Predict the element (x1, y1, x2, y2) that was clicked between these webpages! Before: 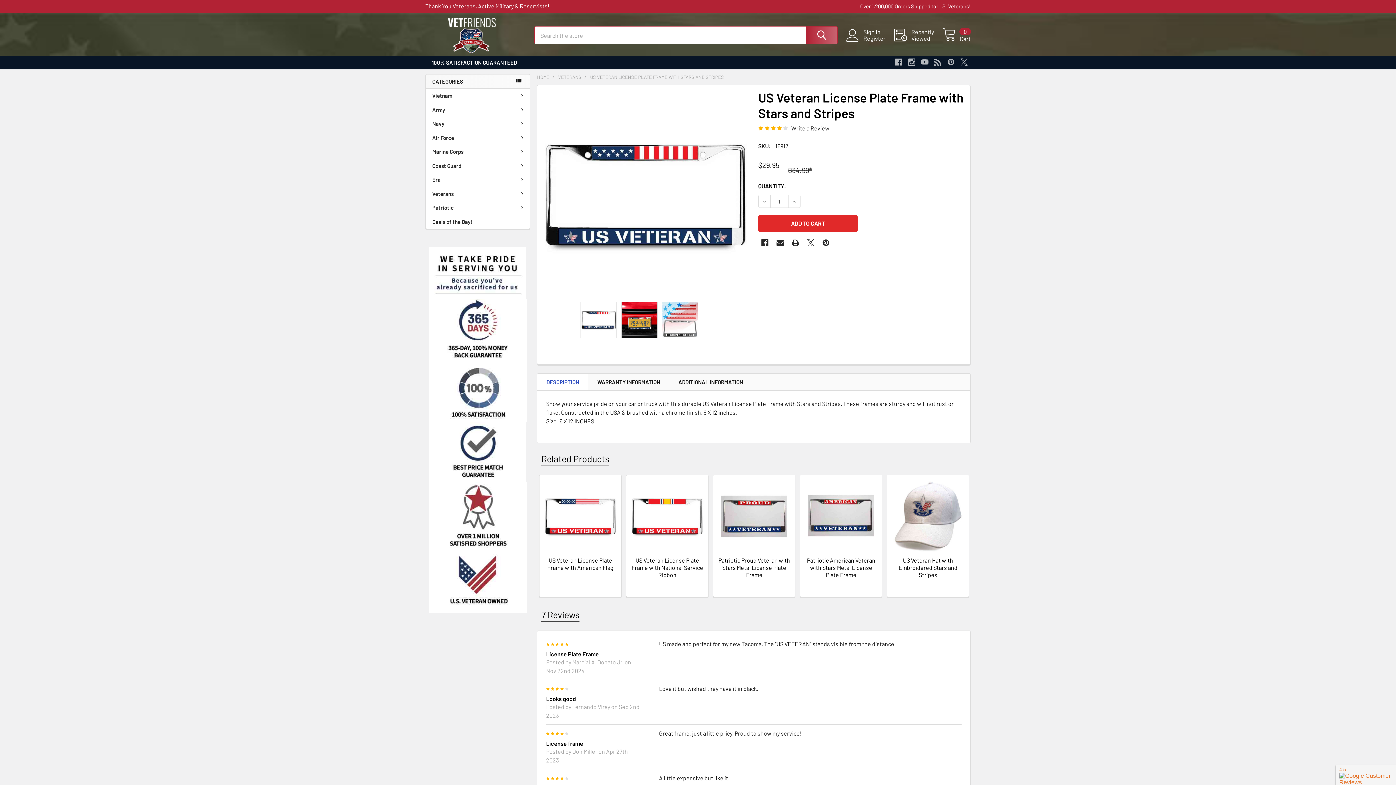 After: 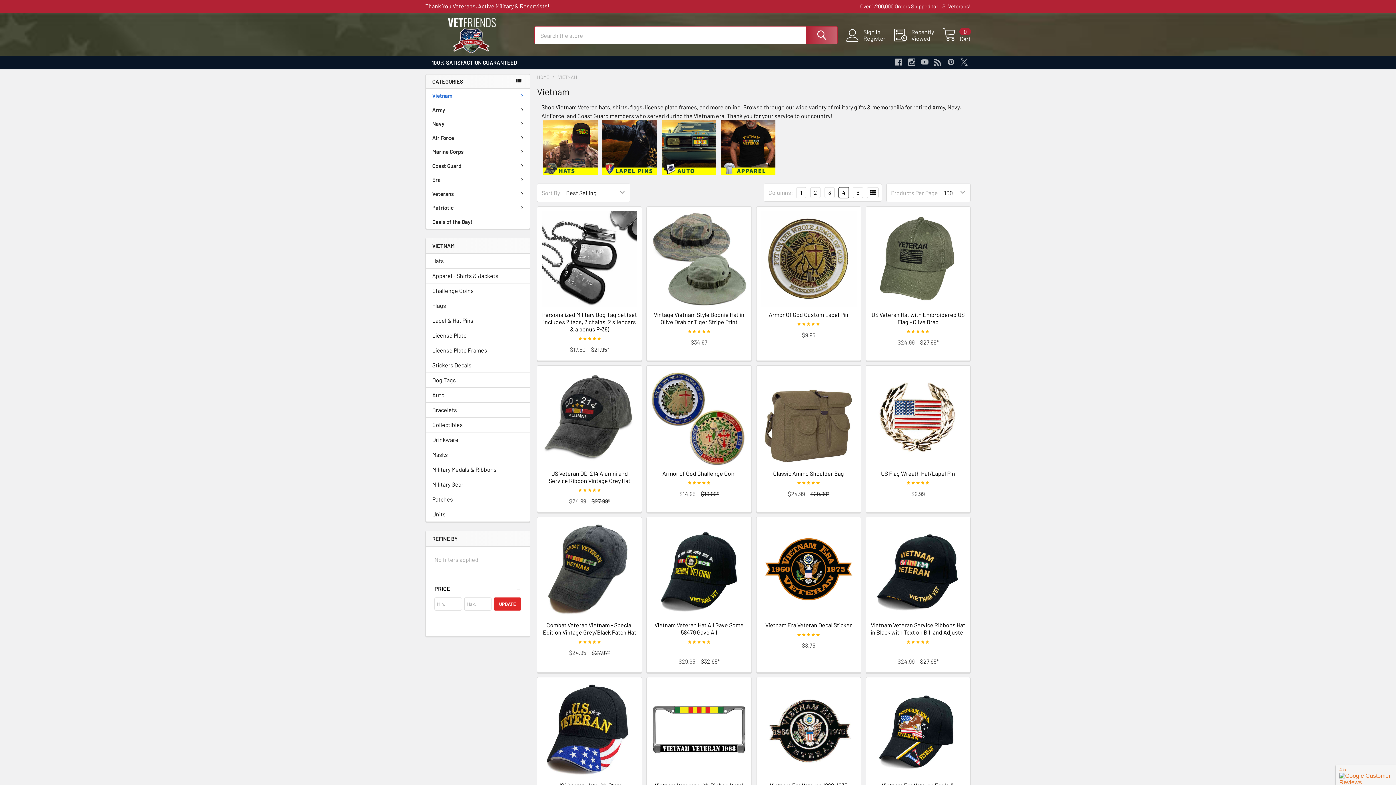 Action: label: Vietnam bbox: (425, 88, 530, 102)